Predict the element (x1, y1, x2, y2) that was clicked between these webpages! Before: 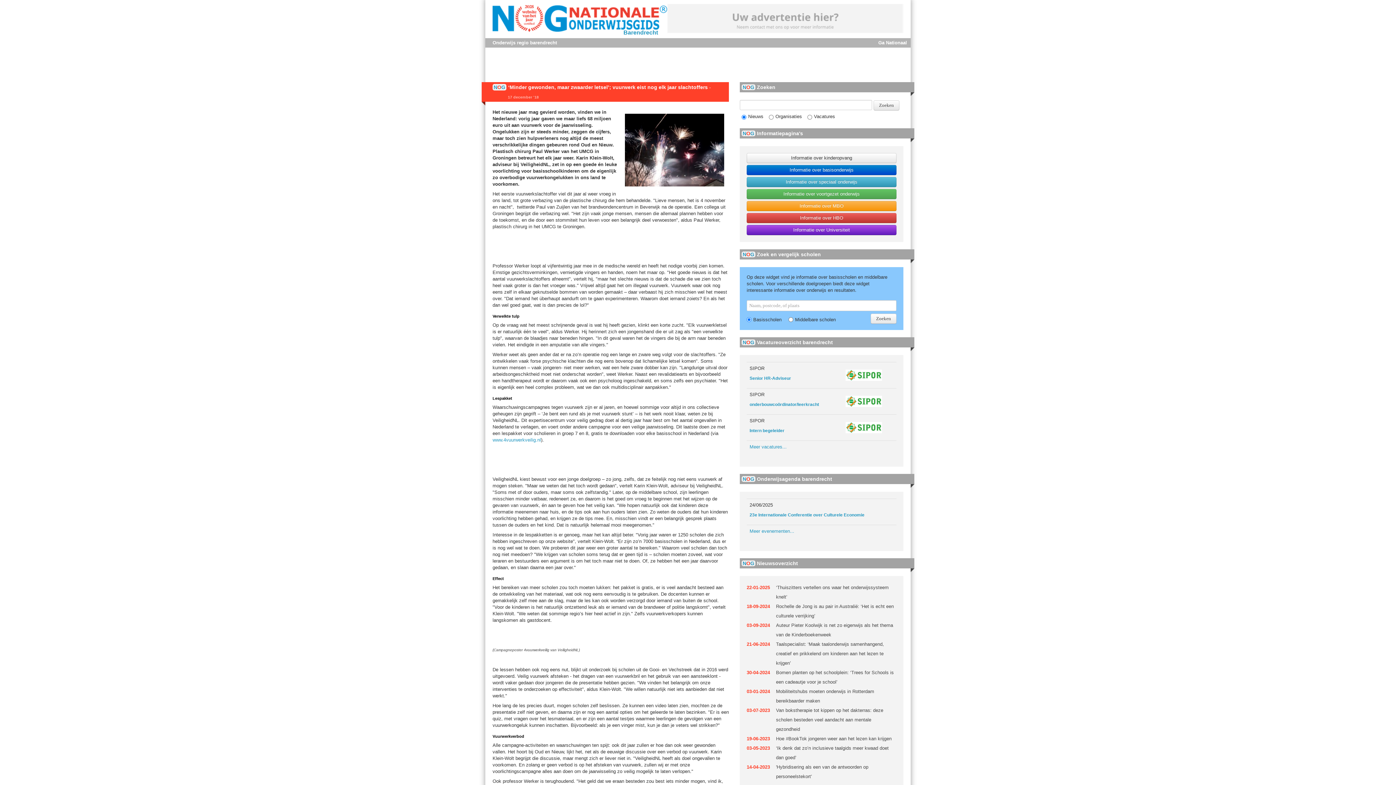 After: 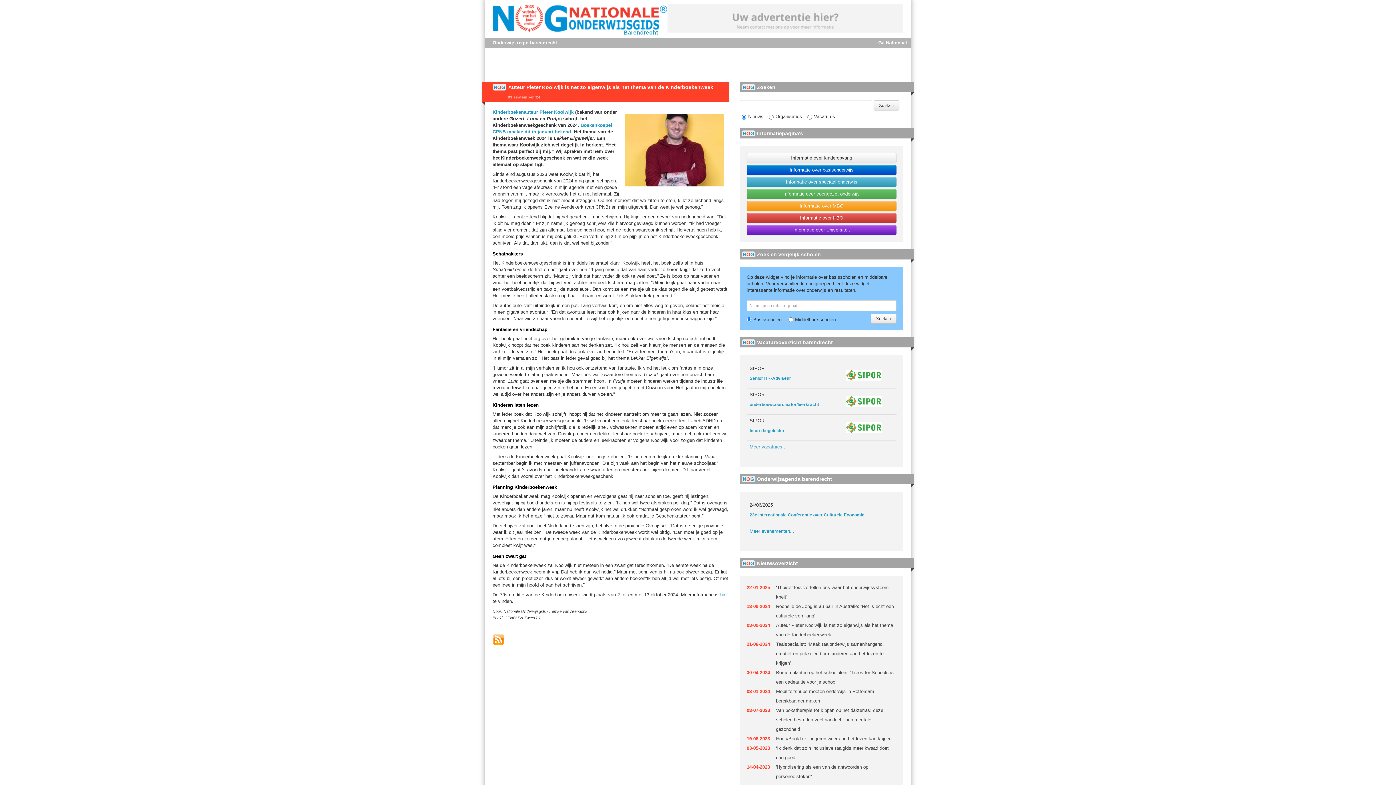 Action: bbox: (776, 621, 896, 640) label: Auteur Pieter Koolwijk is net zo eigenwijs als het thema van de Kinderboekenweek